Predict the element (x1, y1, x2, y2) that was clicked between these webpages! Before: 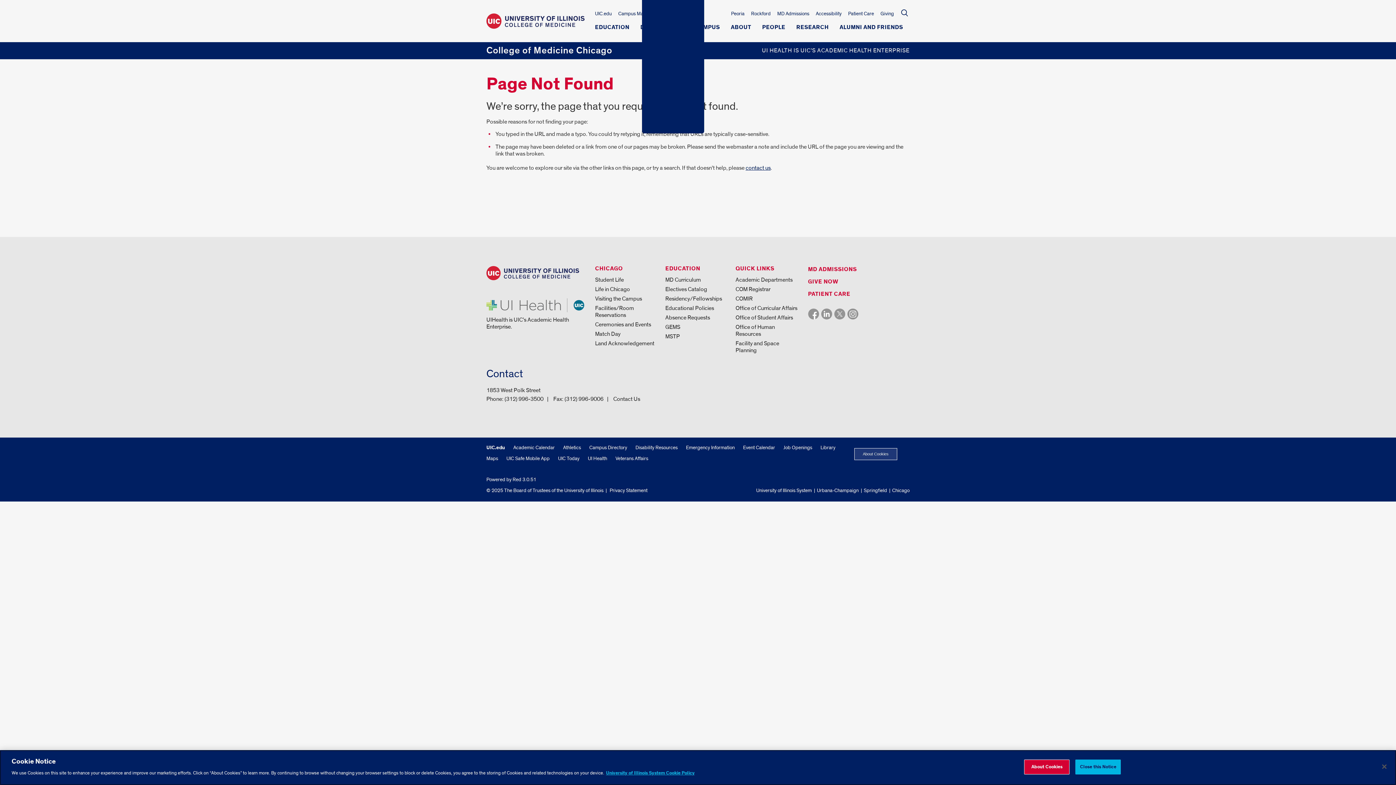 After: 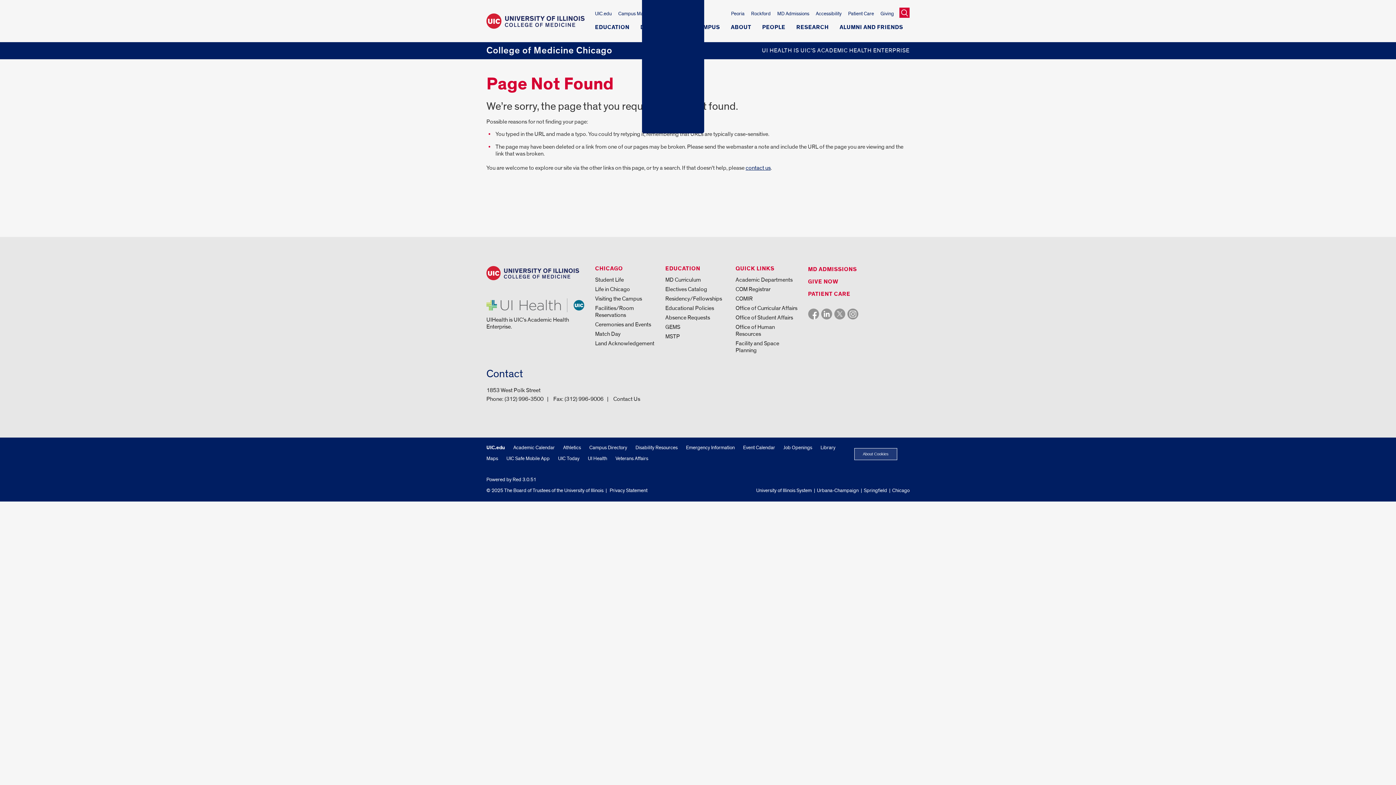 Action: bbox: (899, 7, 909, 17) label: Search